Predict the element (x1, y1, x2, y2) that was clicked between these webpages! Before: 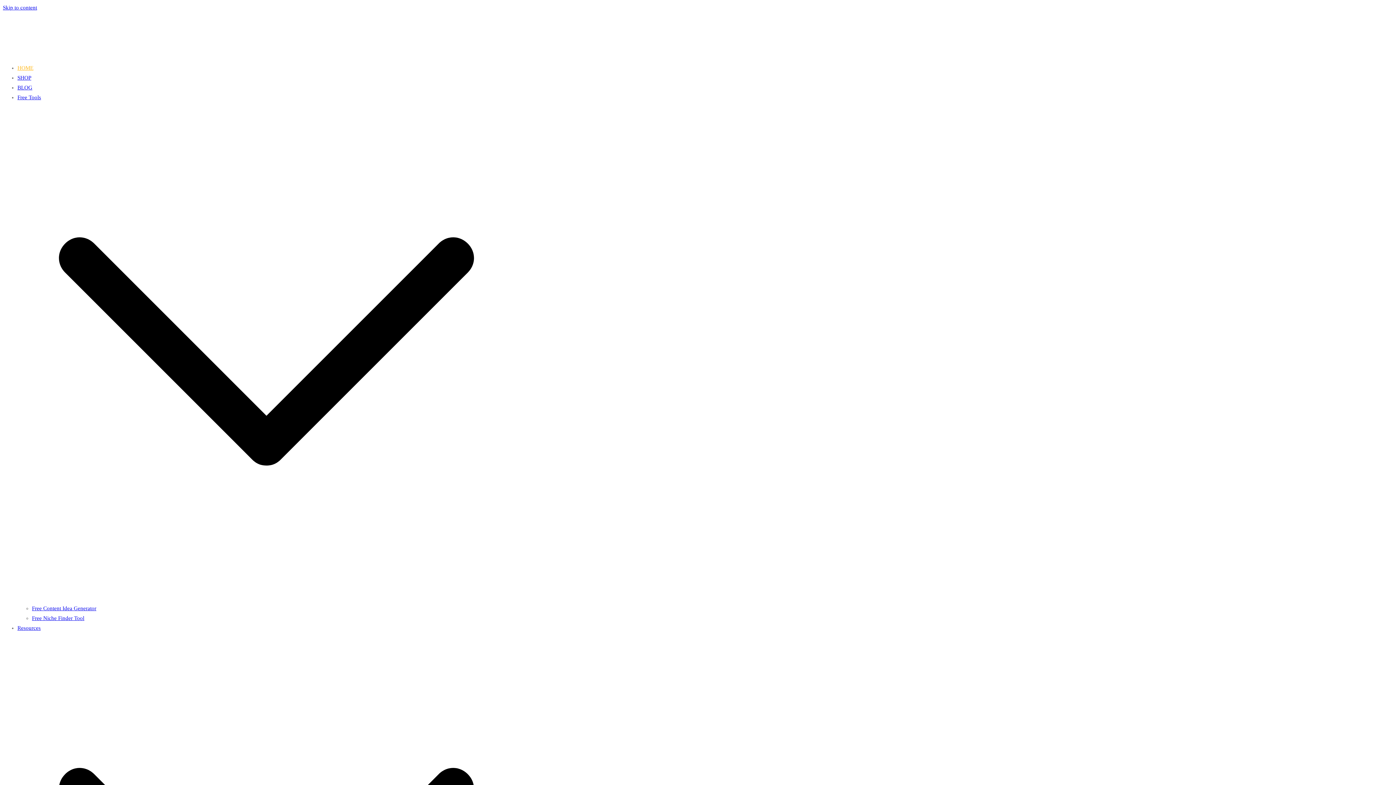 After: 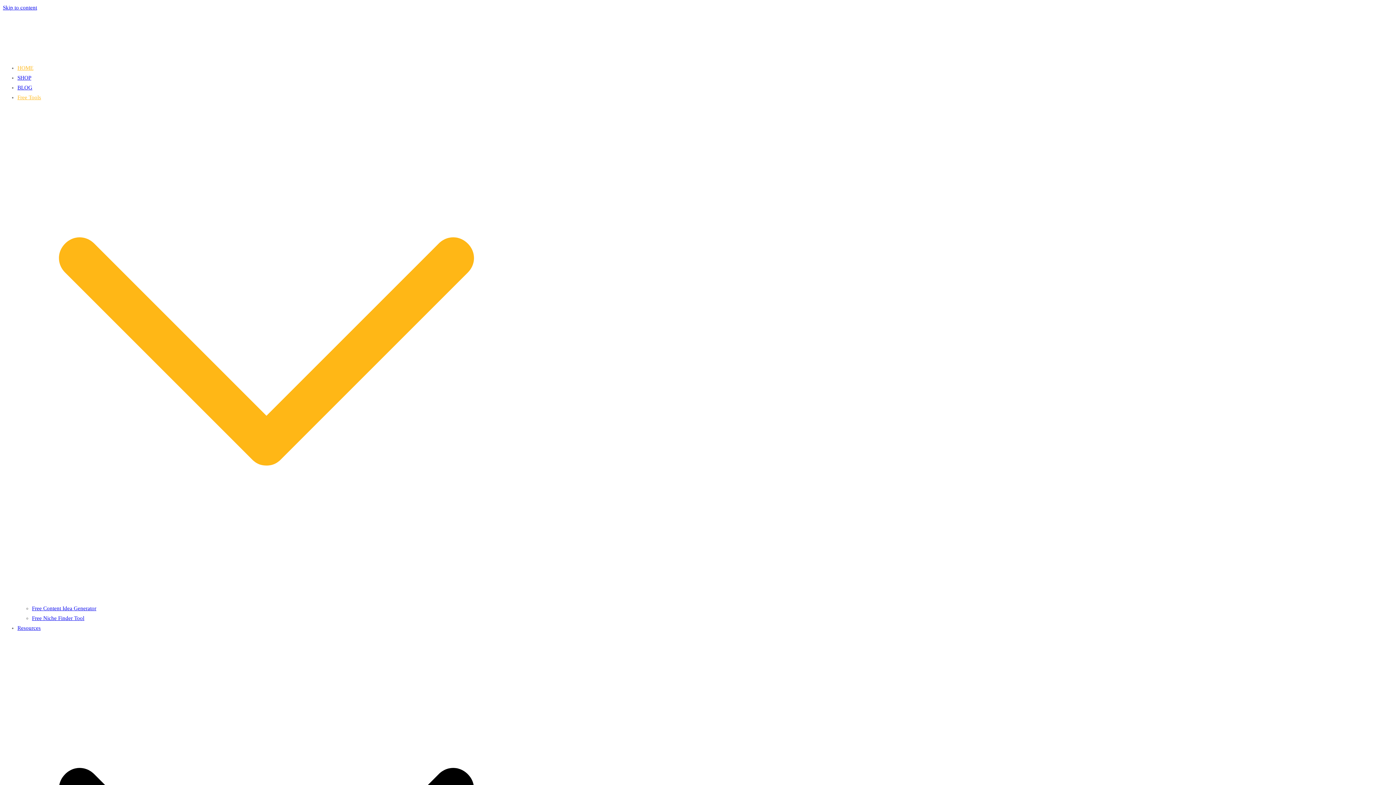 Action: bbox: (17, 94, 515, 601) label: Free Tools